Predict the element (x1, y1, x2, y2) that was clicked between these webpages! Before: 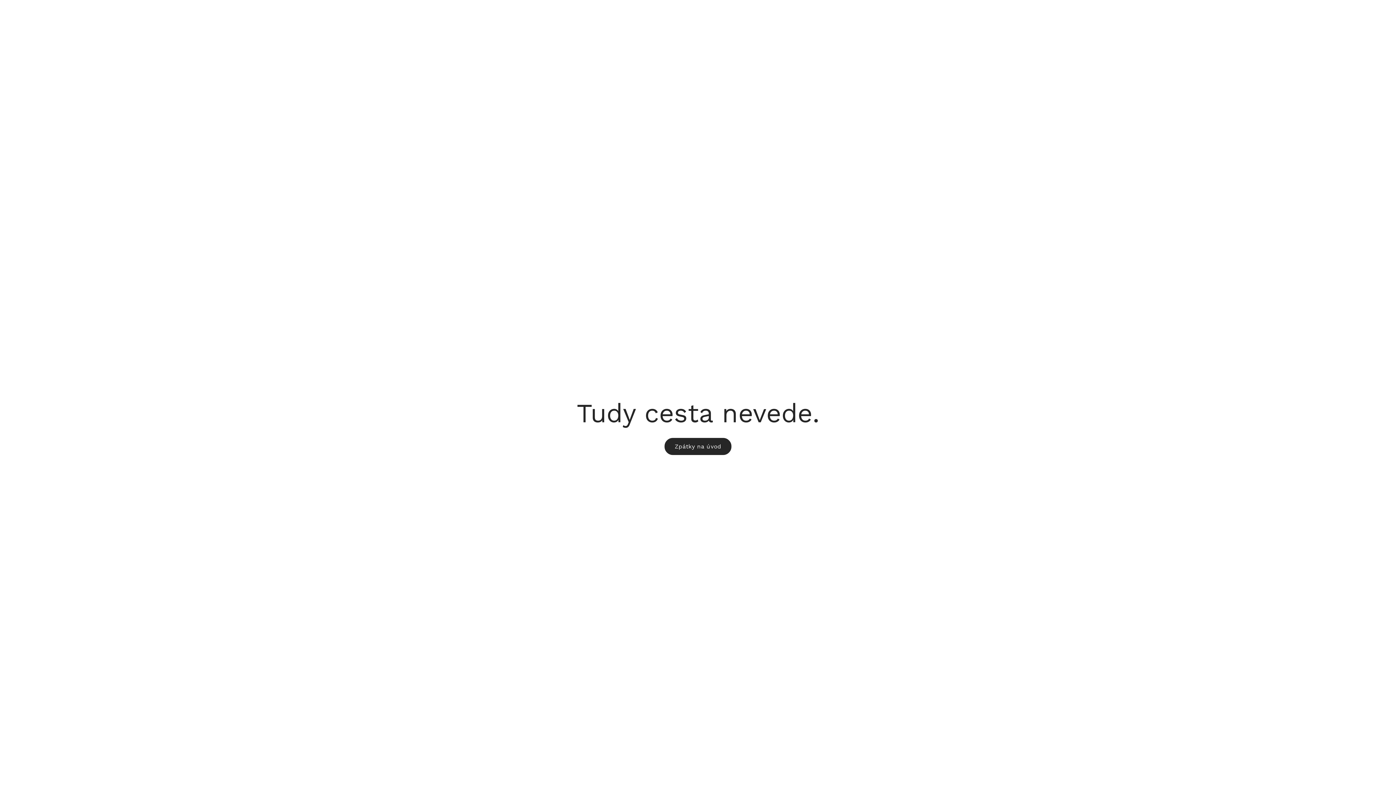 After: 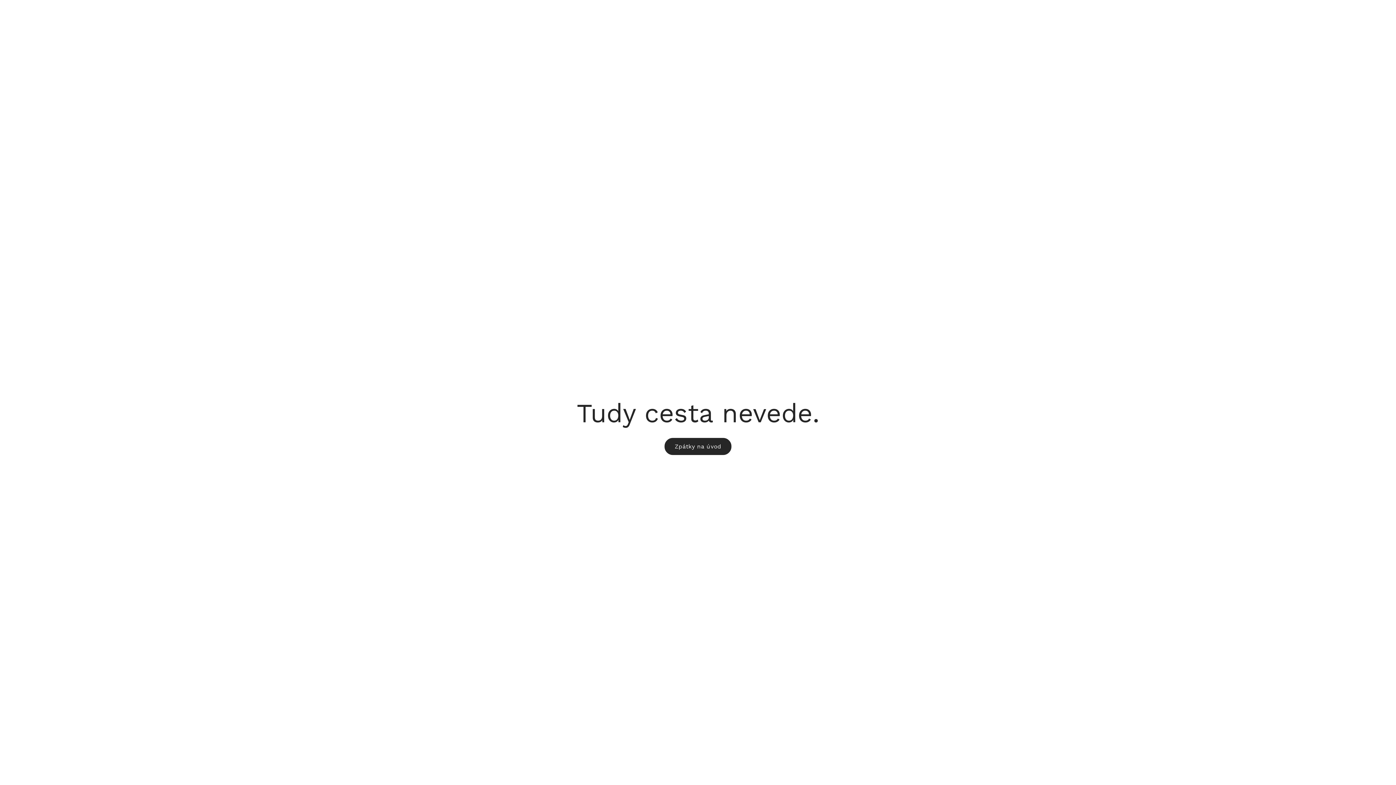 Action: label: Zpátky na úvod bbox: (664, 438, 731, 455)